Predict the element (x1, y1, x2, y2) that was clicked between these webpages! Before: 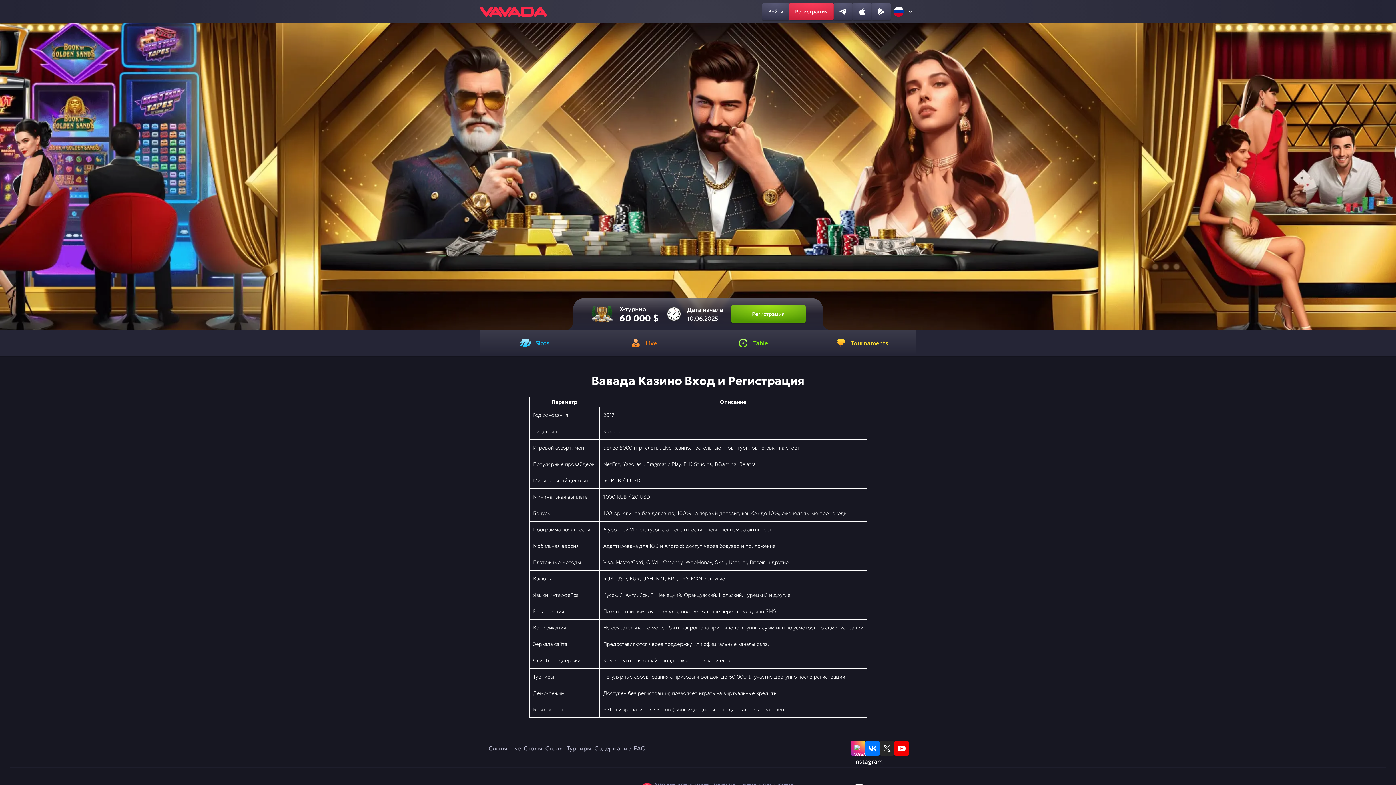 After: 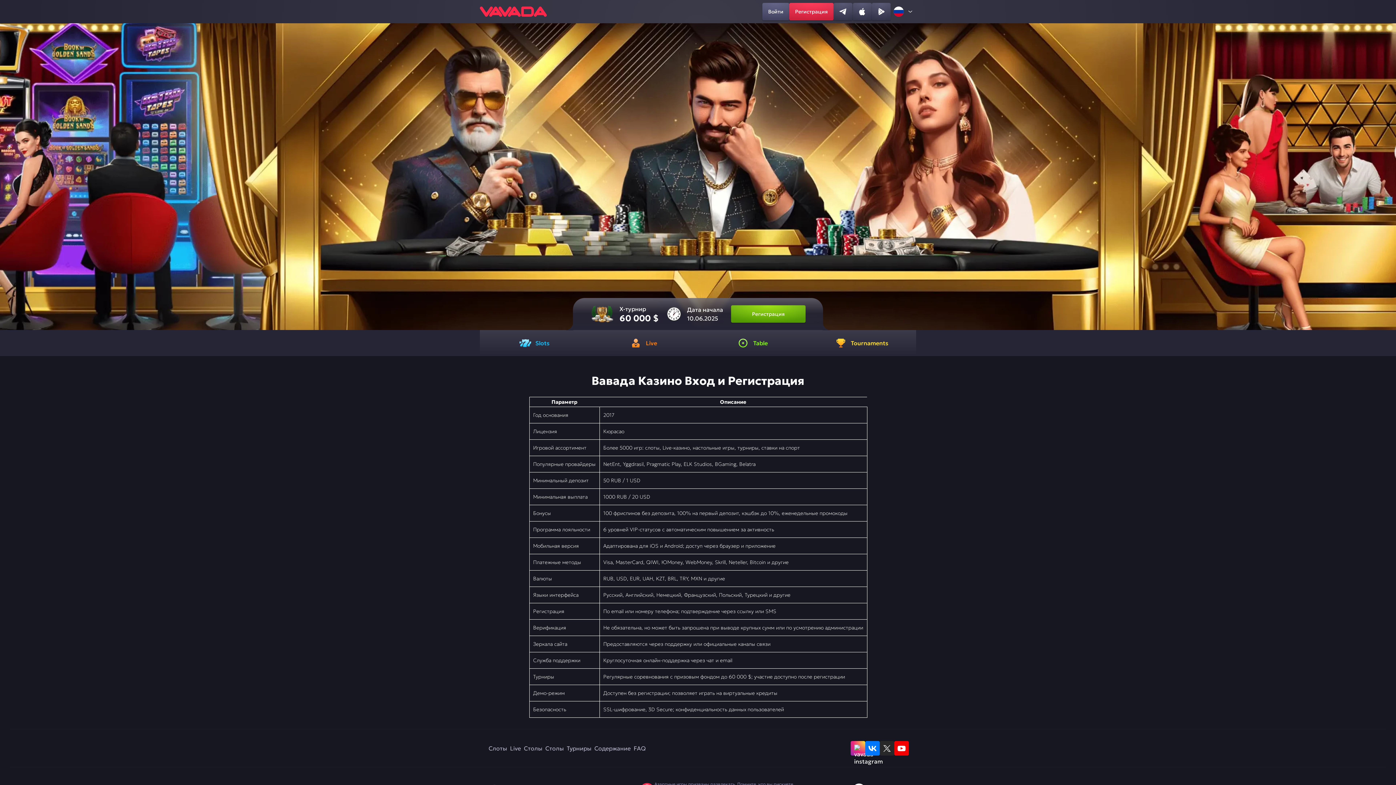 Action: label: Войти bbox: (762, 2, 789, 20)